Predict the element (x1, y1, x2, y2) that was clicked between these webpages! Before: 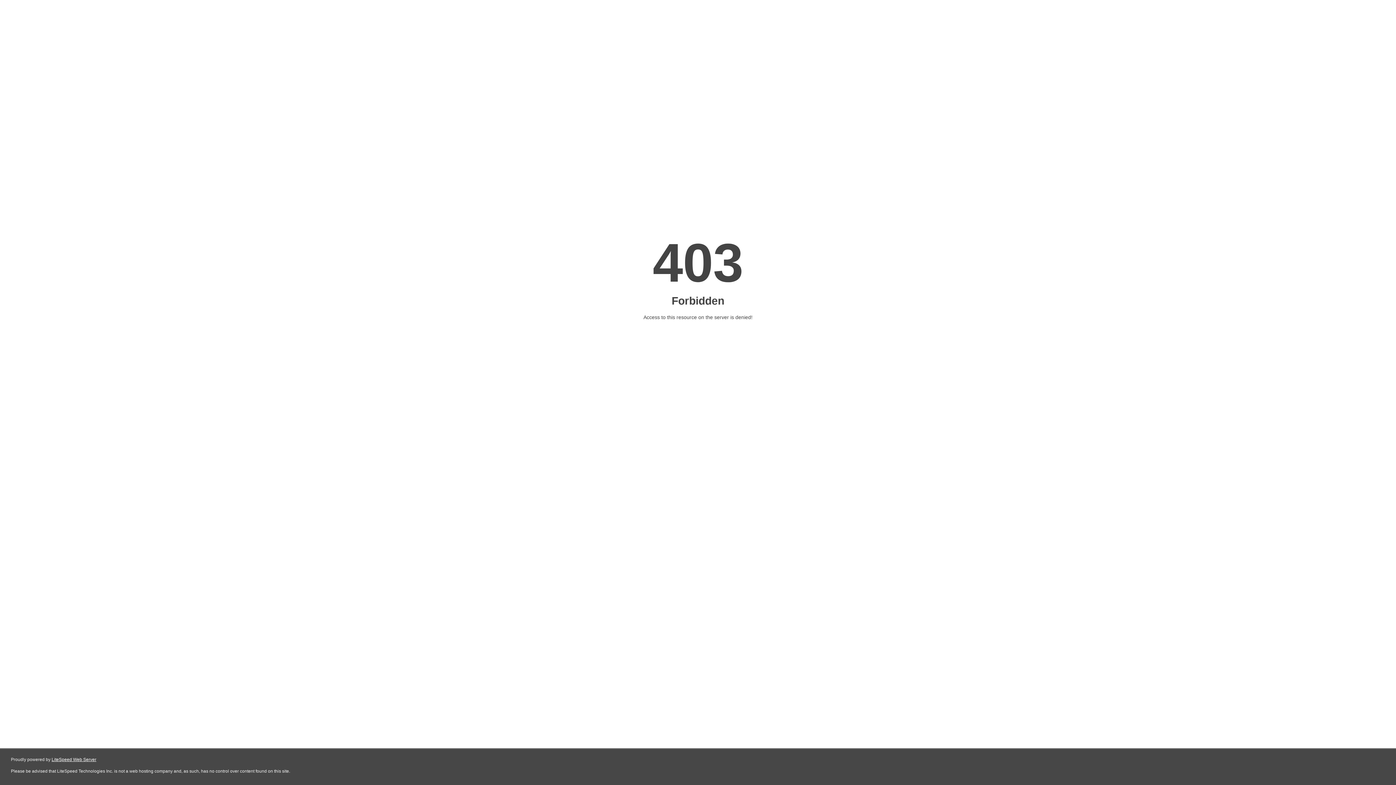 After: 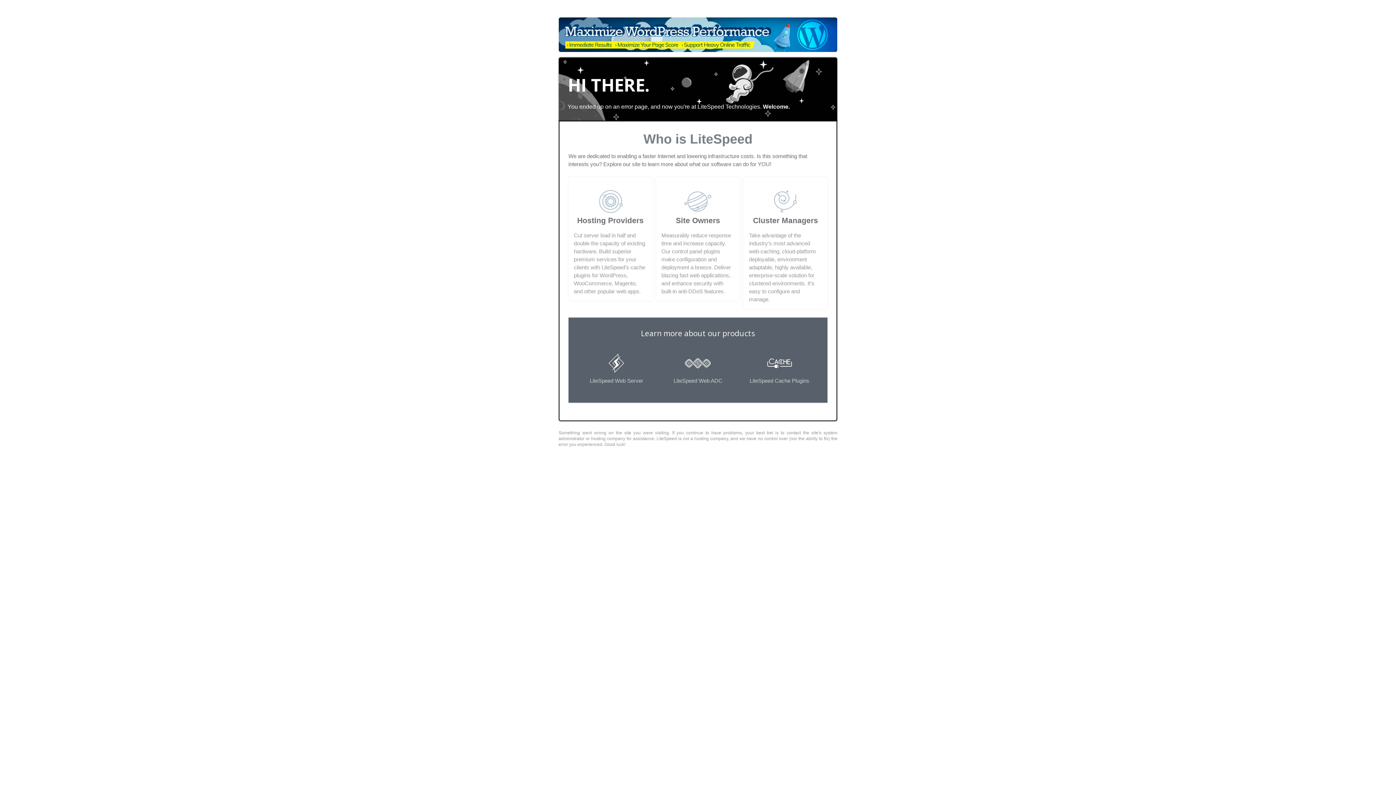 Action: label: LiteSpeed Web Server bbox: (51, 757, 96, 762)